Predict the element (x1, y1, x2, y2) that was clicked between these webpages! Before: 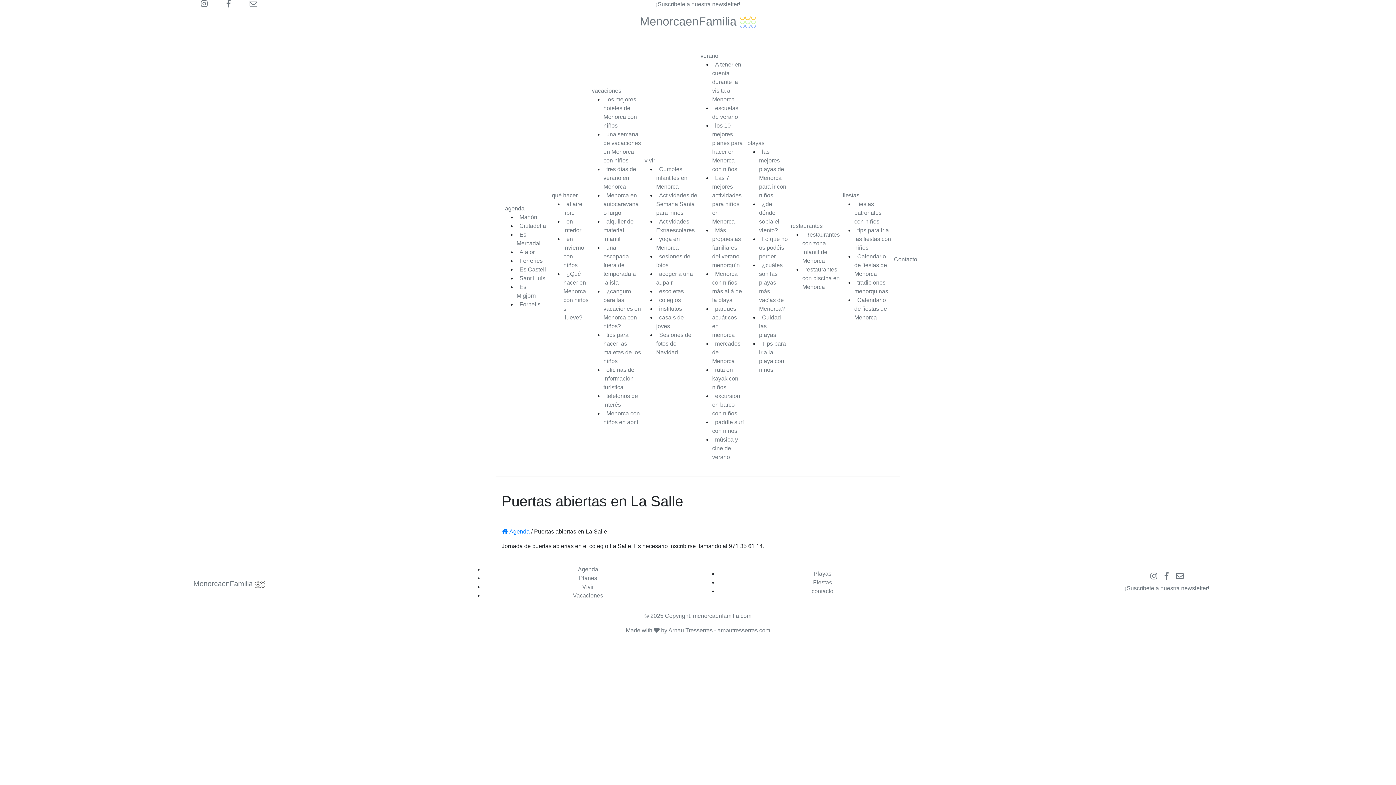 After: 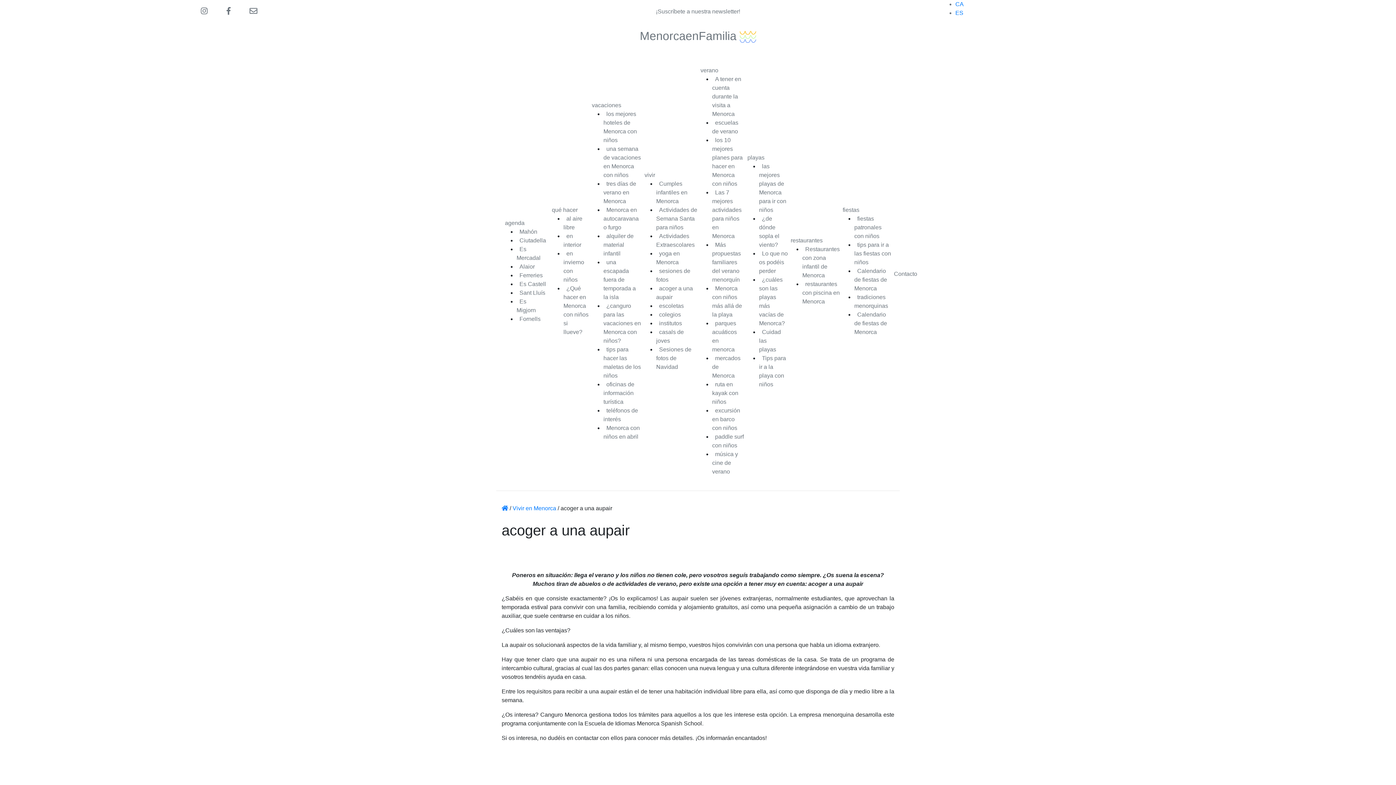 Action: label: acoger a una aupair bbox: (656, 267, 693, 288)